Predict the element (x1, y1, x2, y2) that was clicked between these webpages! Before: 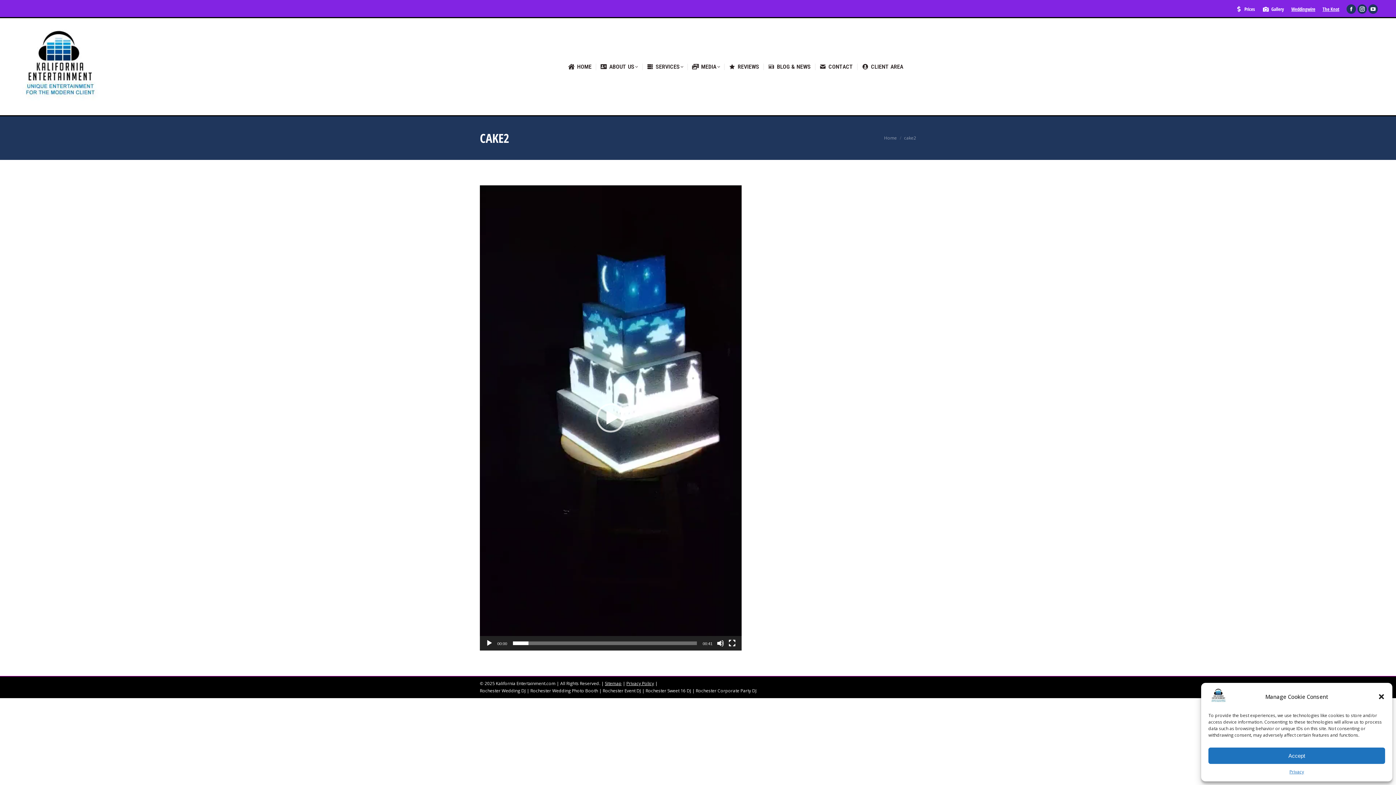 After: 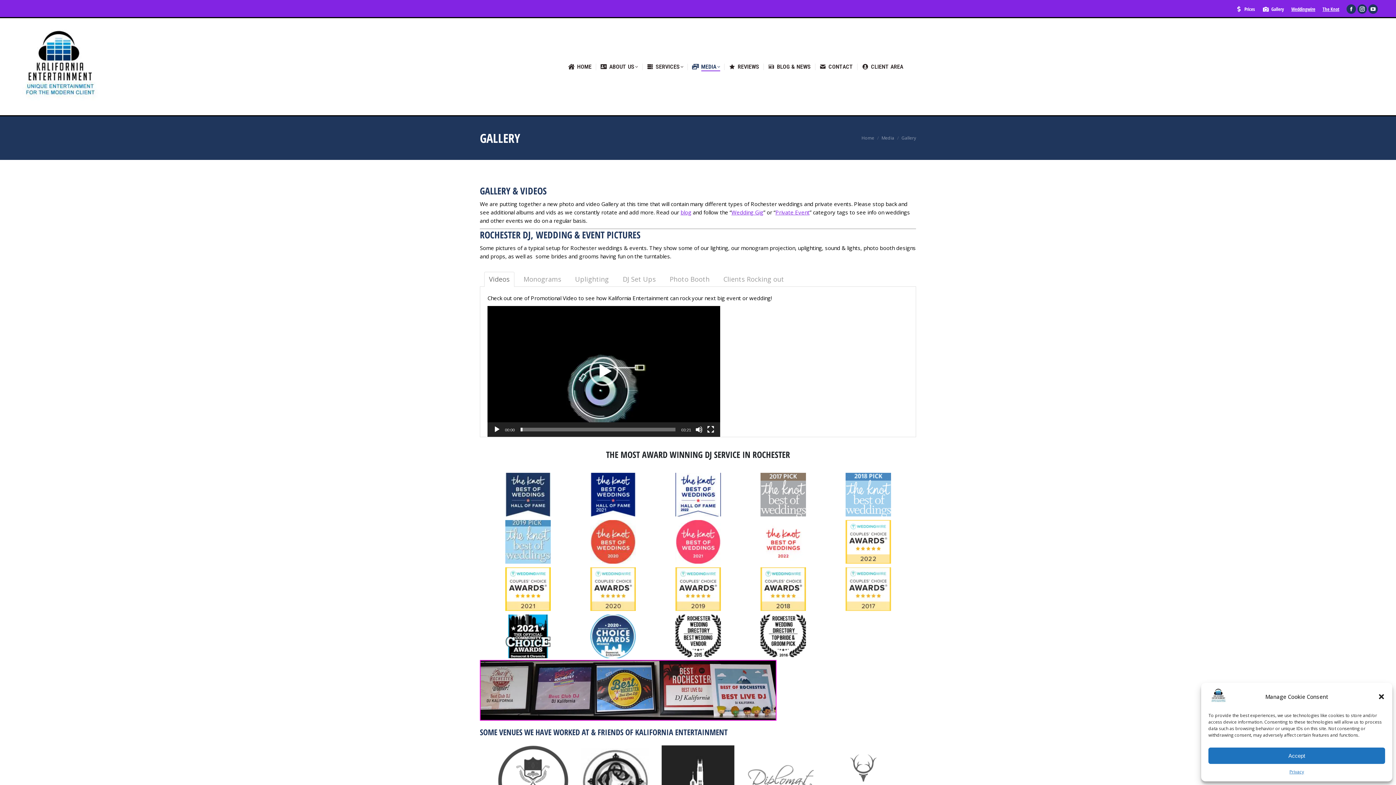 Action: label: Gallery bbox: (1262, 5, 1284, 12)